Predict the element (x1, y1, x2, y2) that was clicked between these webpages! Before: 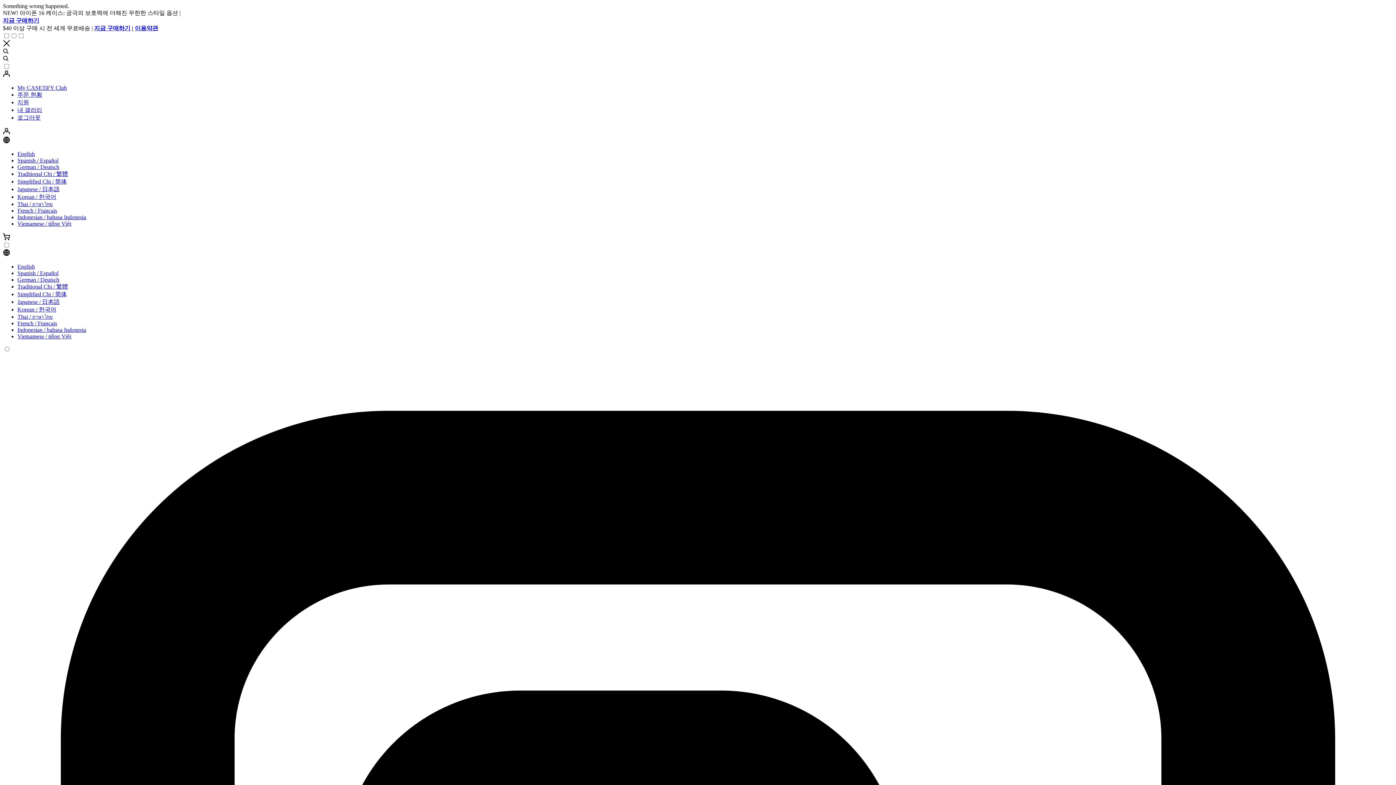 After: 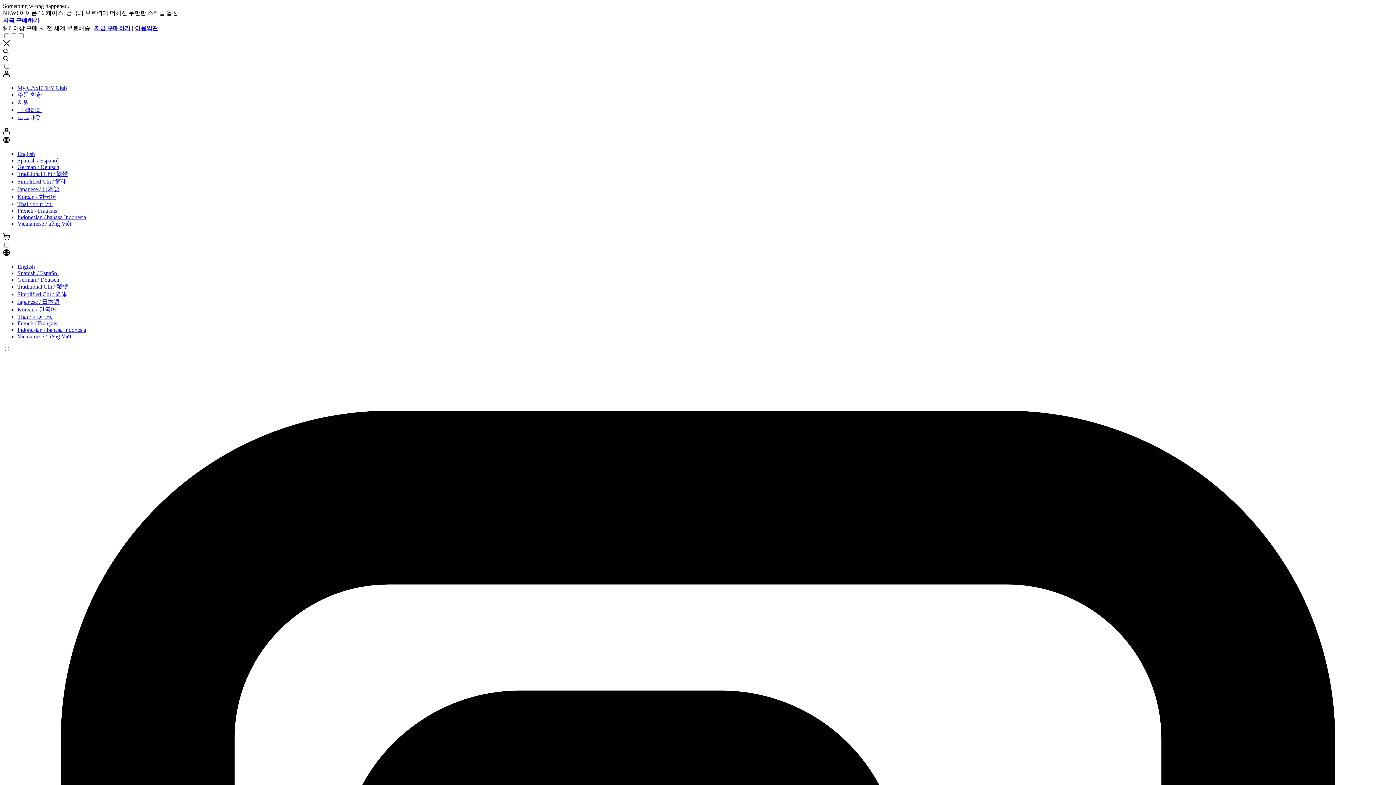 Action: bbox: (17, 110, 40, 117) label: 로그아웃